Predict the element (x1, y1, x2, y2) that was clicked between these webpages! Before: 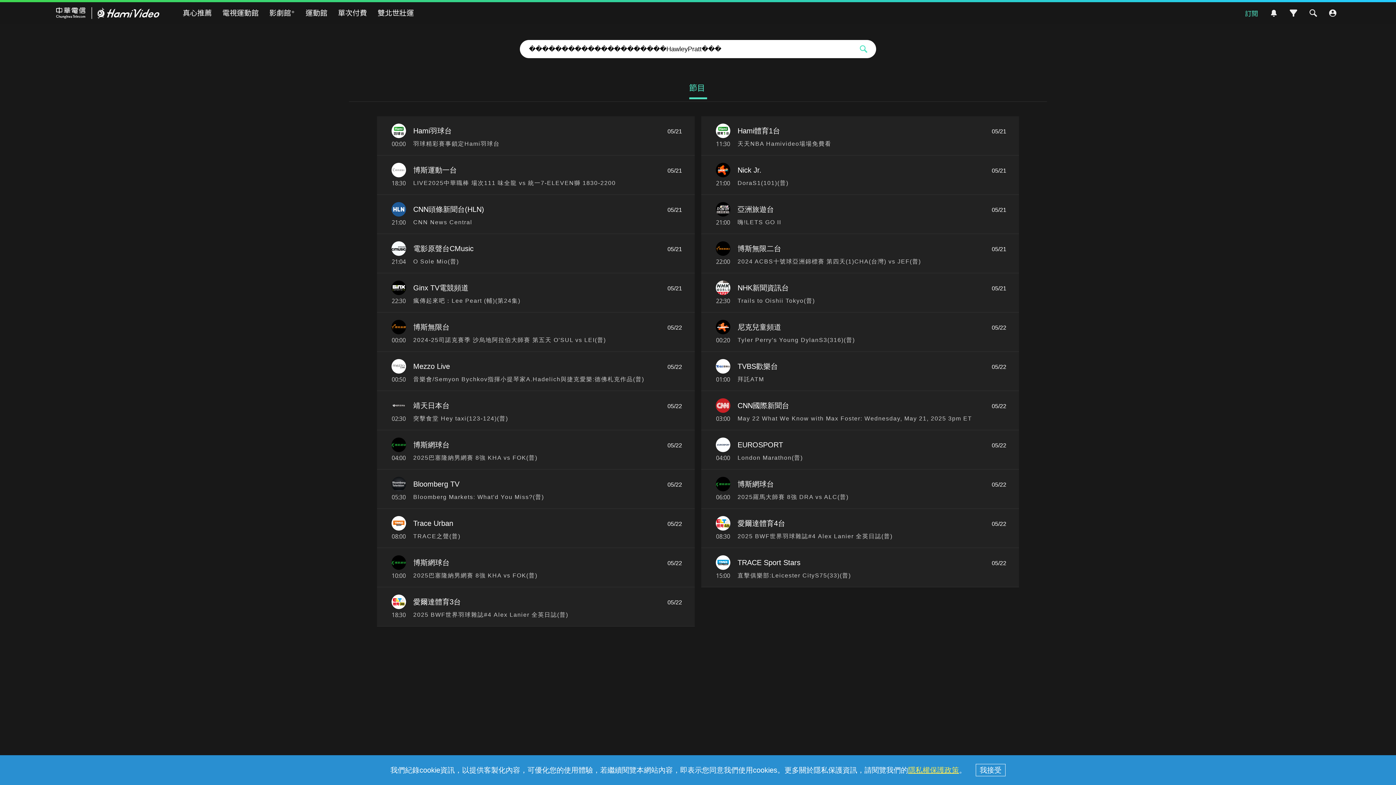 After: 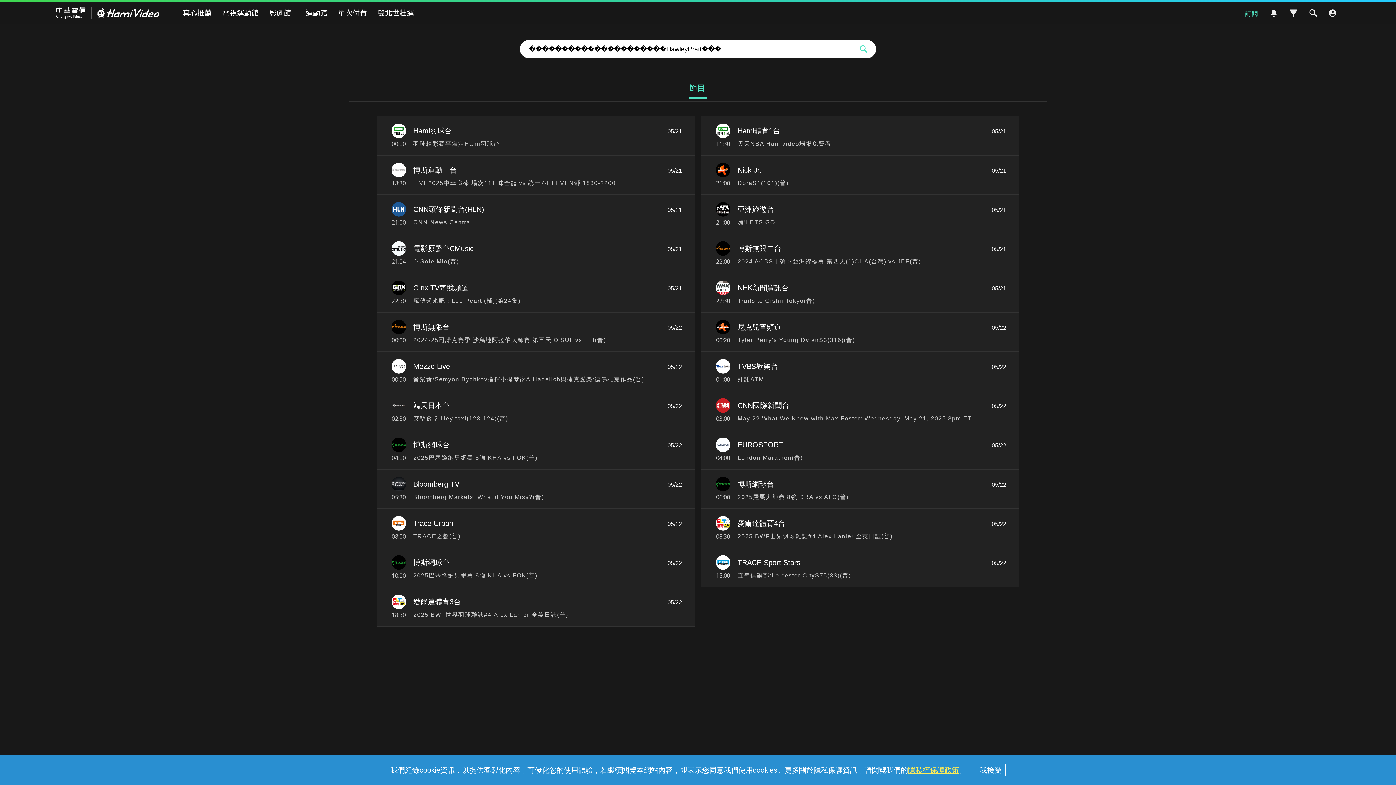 Action: bbox: (391, 320, 406, 334)